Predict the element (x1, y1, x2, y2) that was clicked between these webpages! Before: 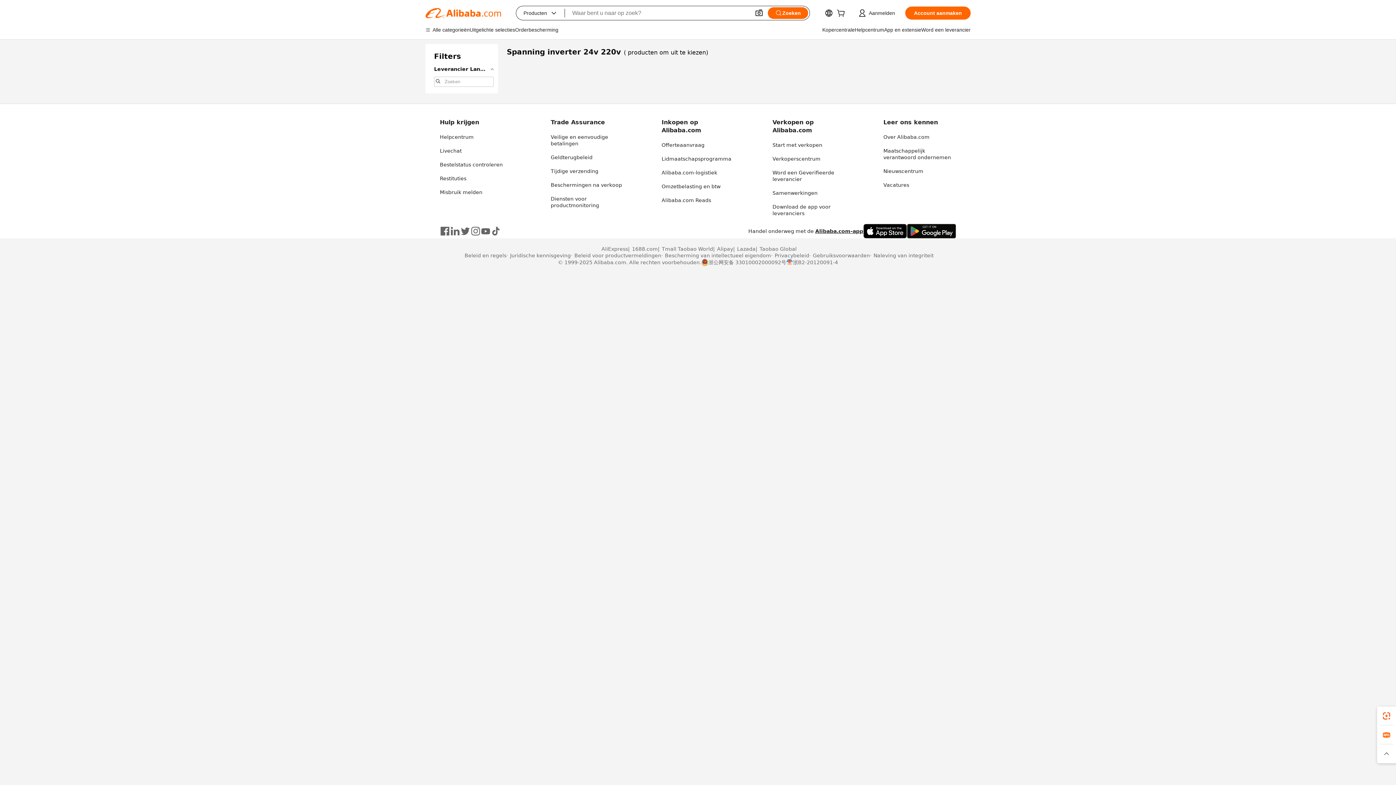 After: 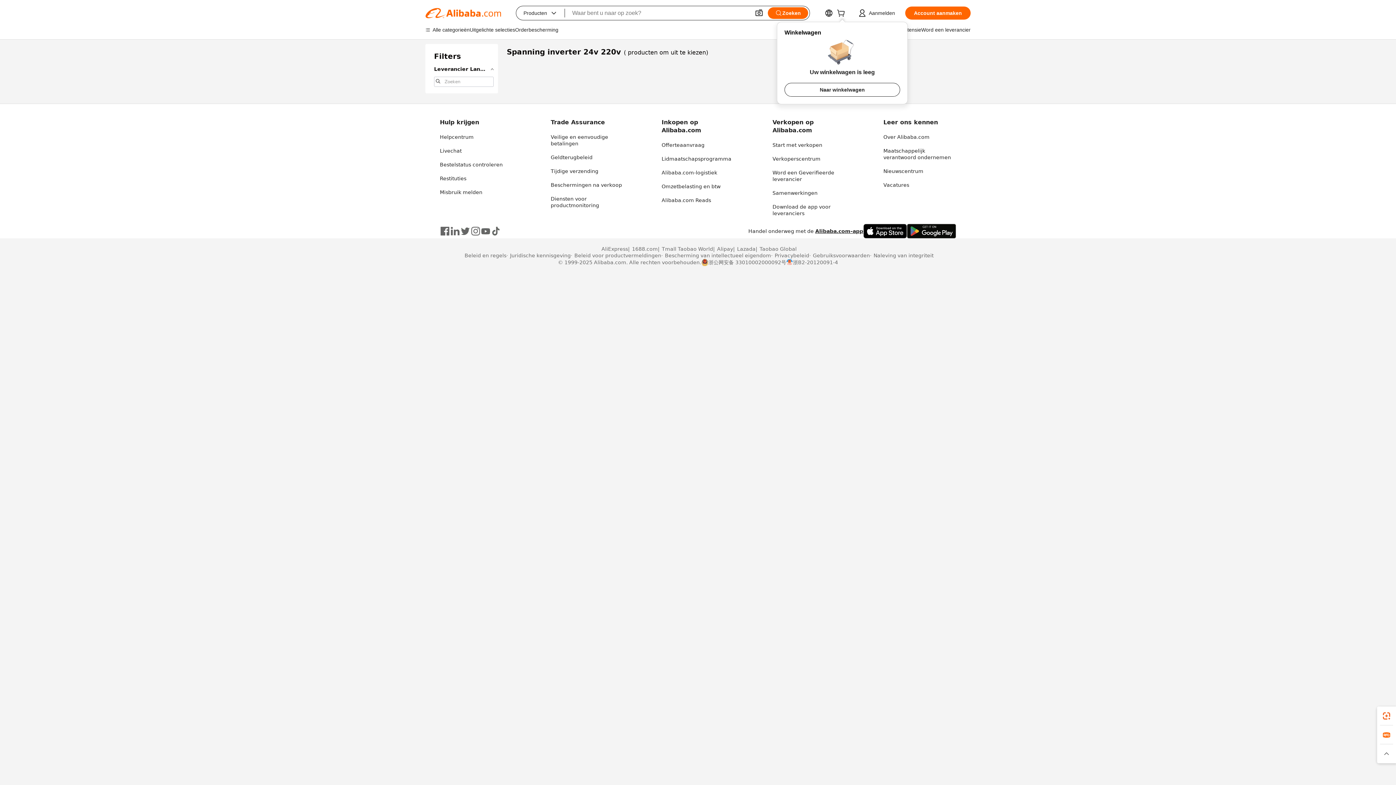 Action: bbox: (837, 11, 848, 17)